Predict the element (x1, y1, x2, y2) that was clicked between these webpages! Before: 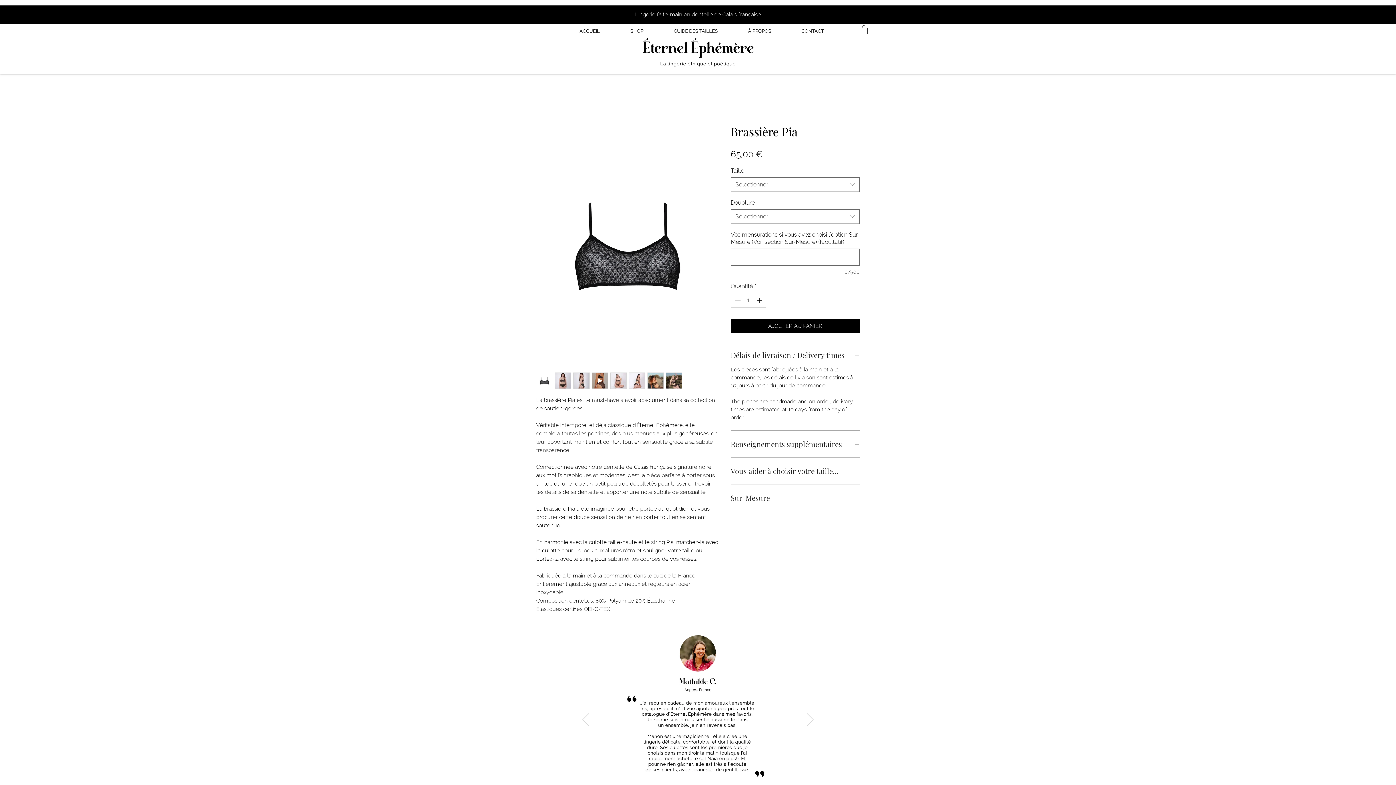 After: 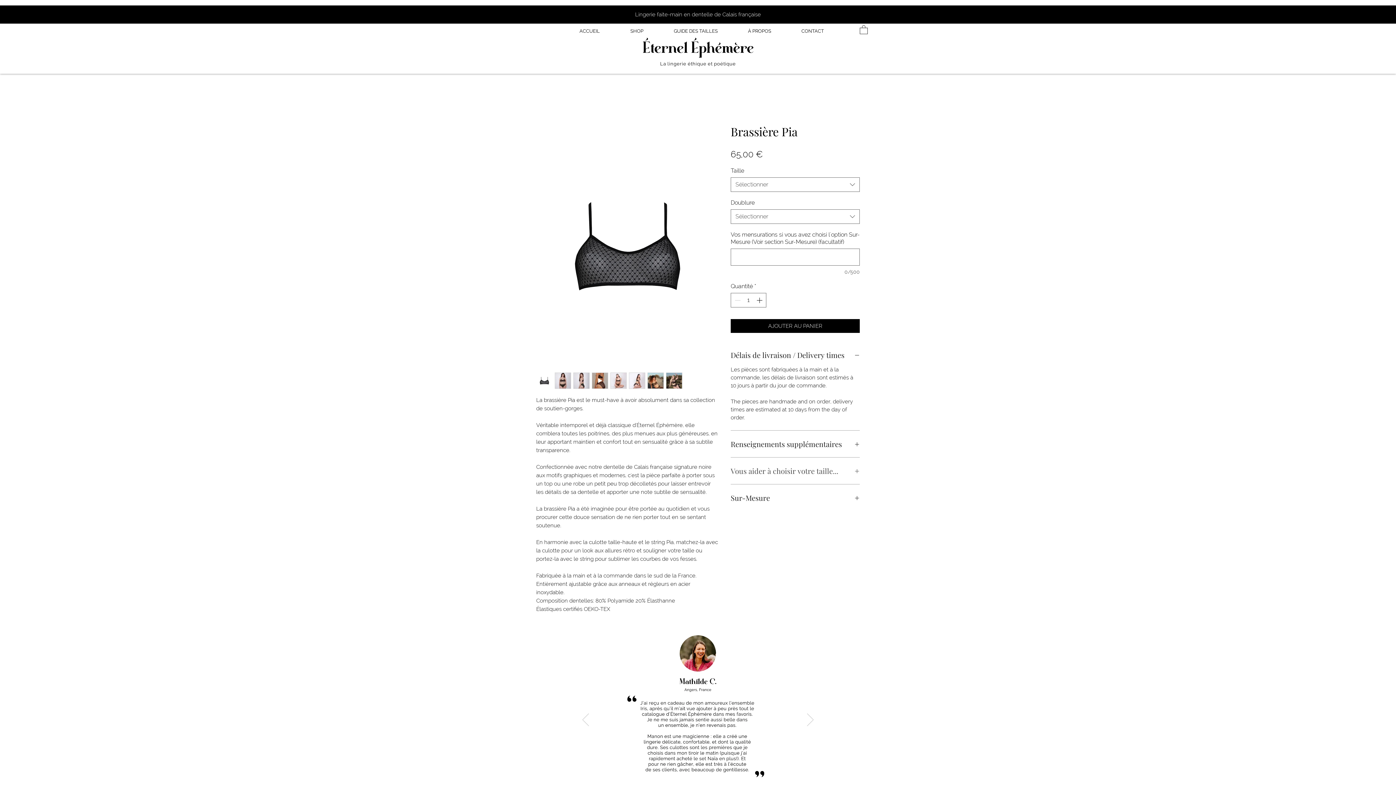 Action: bbox: (730, 466, 860, 475) label: Vous aider à choisir votre taille...